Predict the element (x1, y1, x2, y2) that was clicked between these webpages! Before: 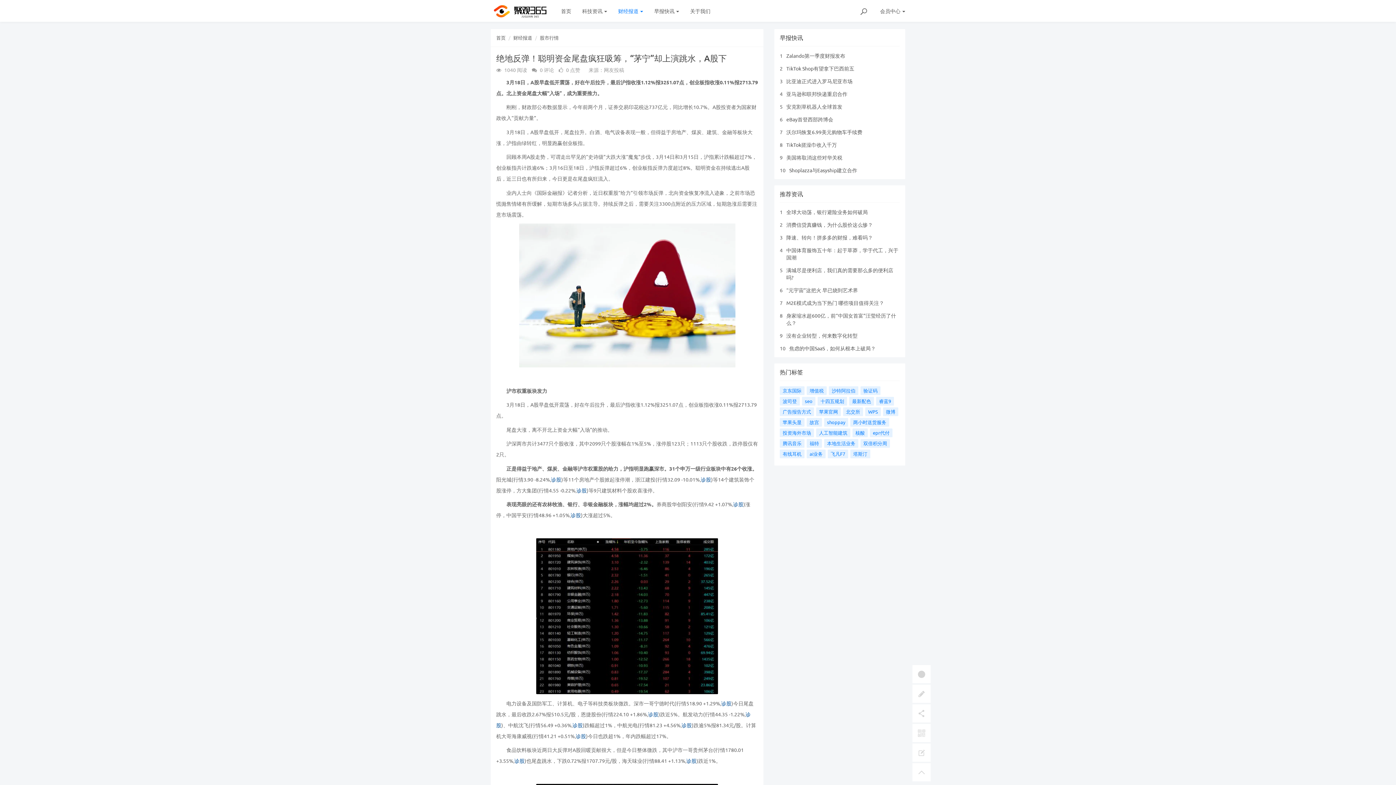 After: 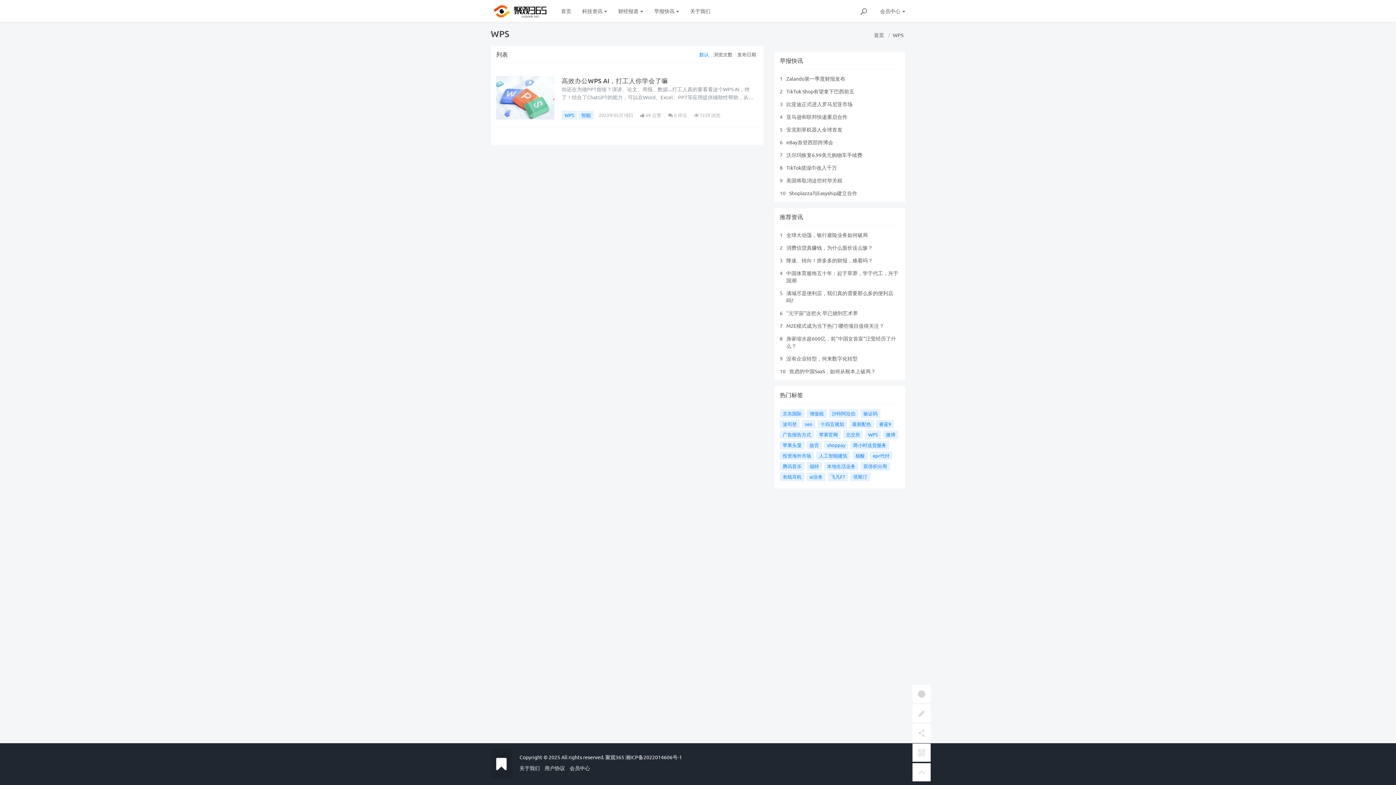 Action: label: WPS bbox: (865, 407, 881, 416)